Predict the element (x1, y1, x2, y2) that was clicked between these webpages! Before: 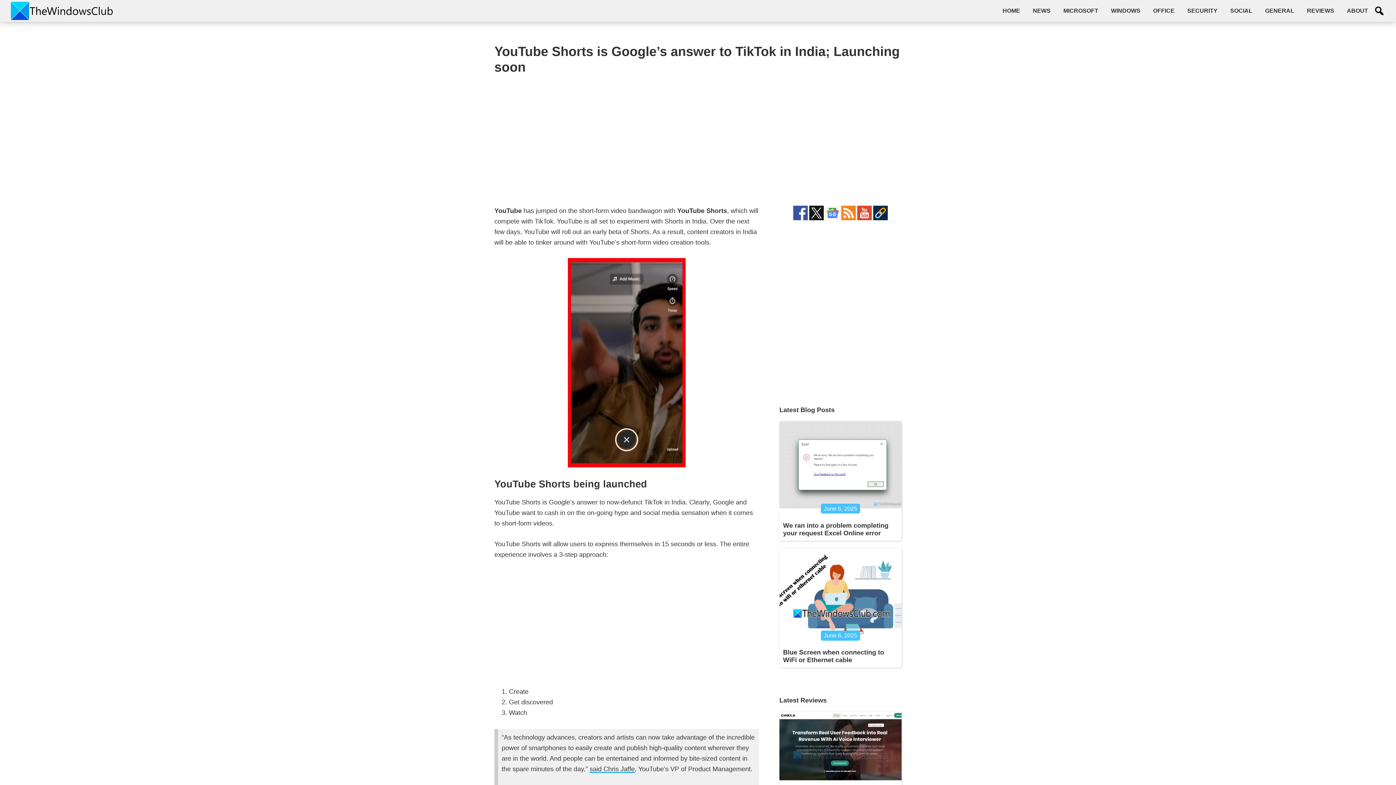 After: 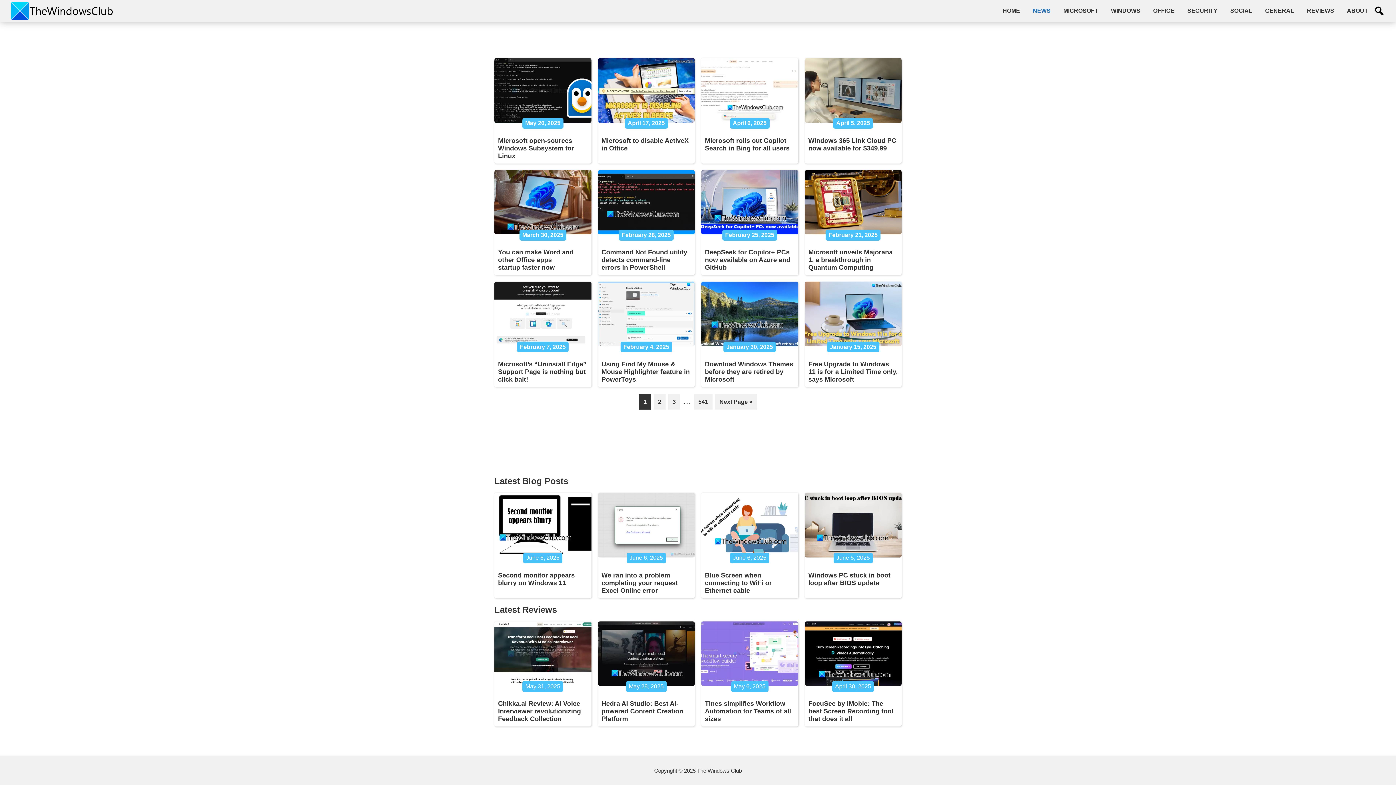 Action: bbox: (10, 3, 112, 10)